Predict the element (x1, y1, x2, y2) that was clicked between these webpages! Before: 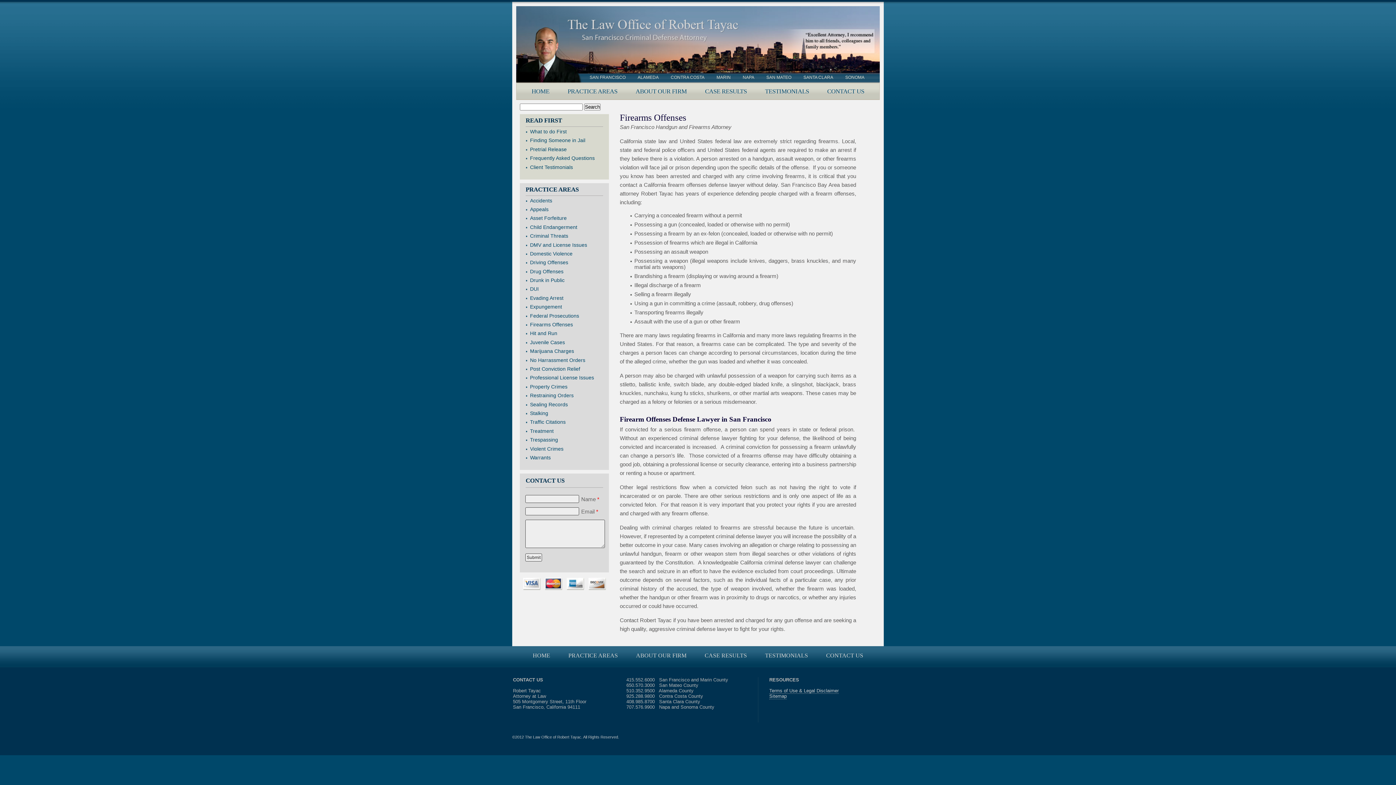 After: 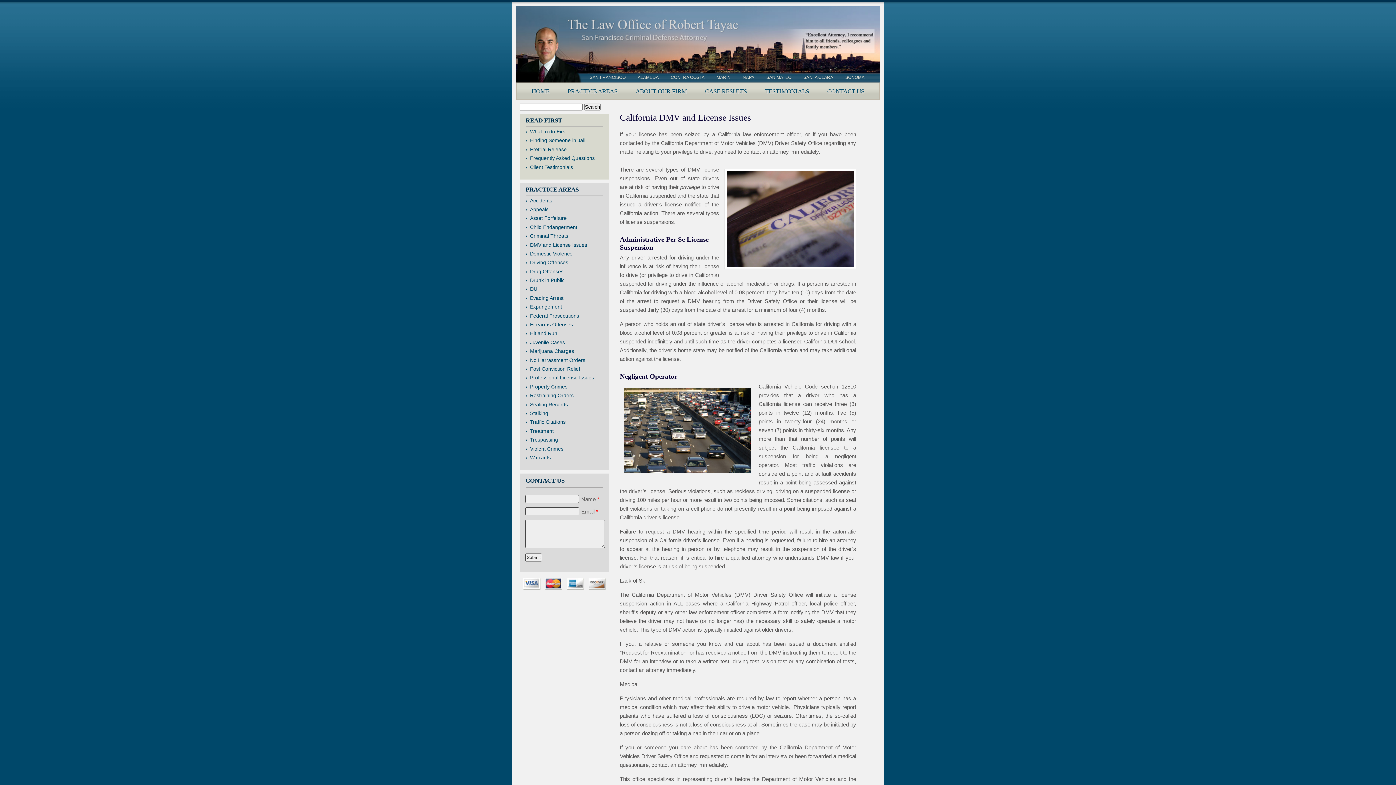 Action: bbox: (530, 242, 587, 247) label: DMV and License Issues